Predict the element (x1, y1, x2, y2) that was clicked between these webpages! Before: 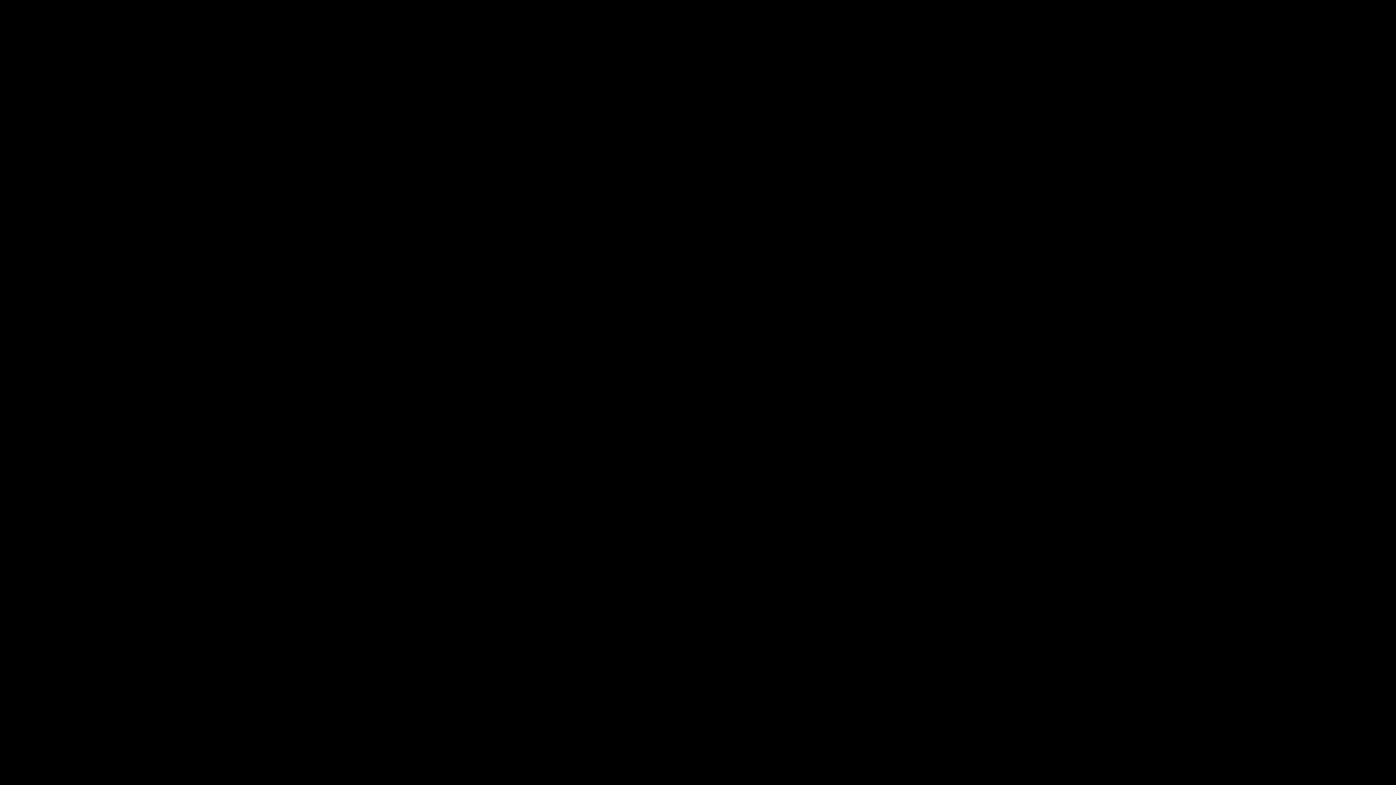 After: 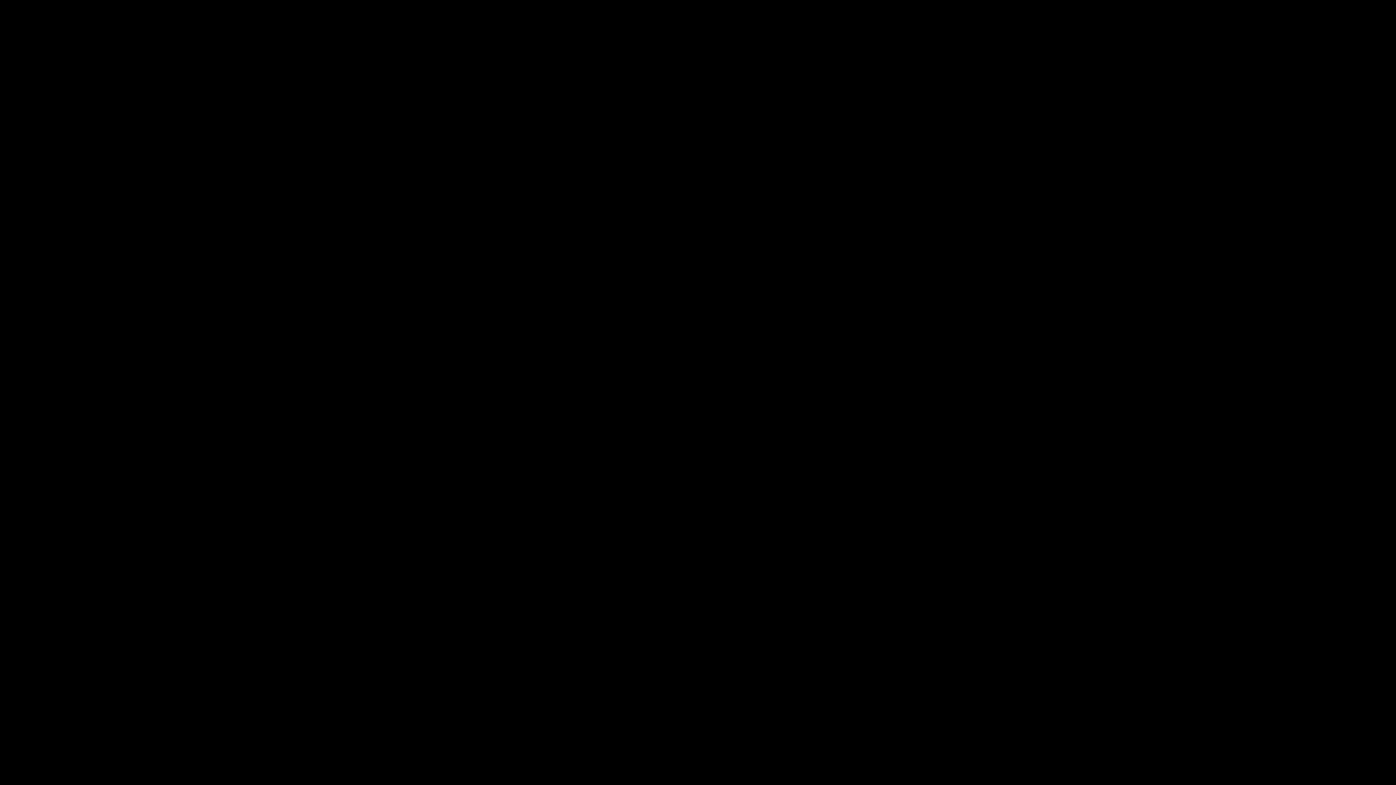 Action: label: Invasive Species bbox: (278, 133, 325, 140)